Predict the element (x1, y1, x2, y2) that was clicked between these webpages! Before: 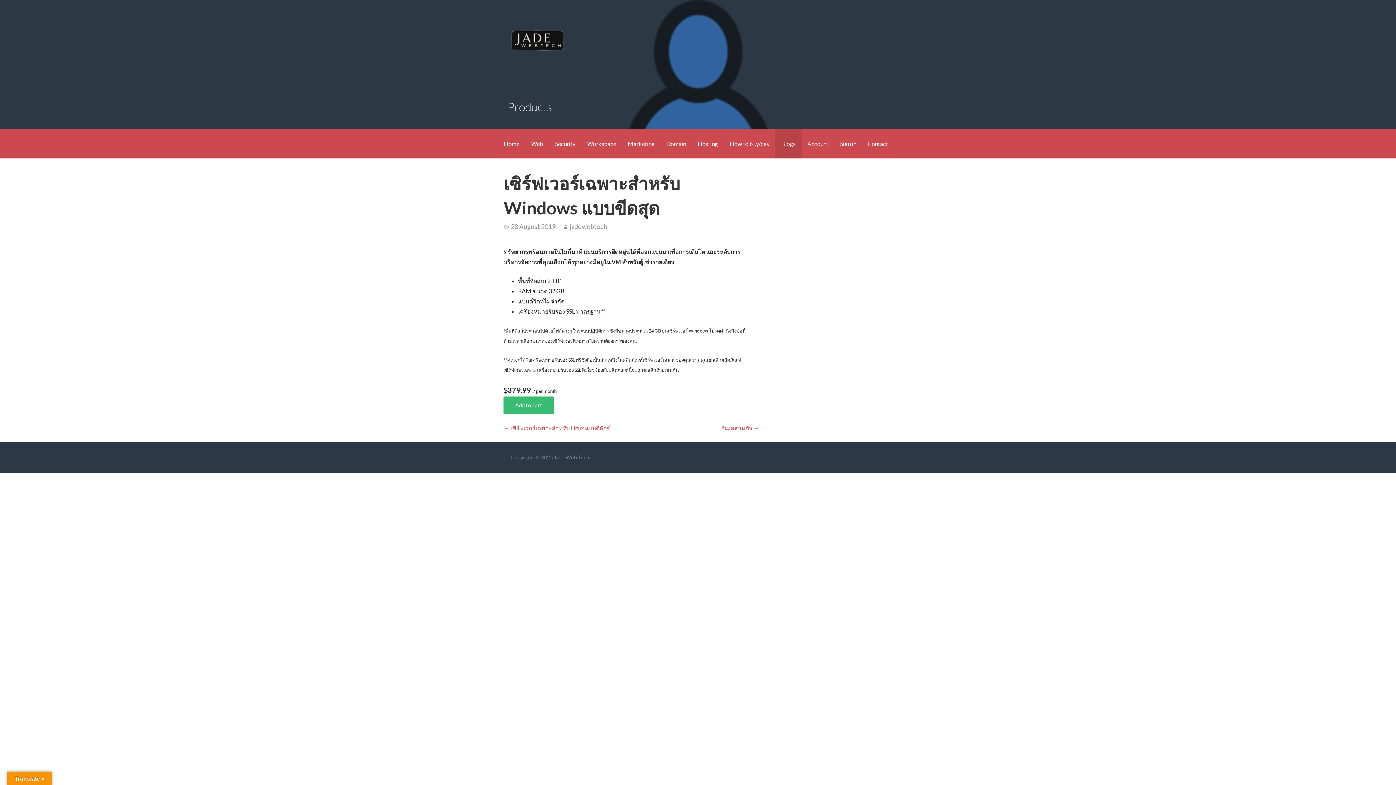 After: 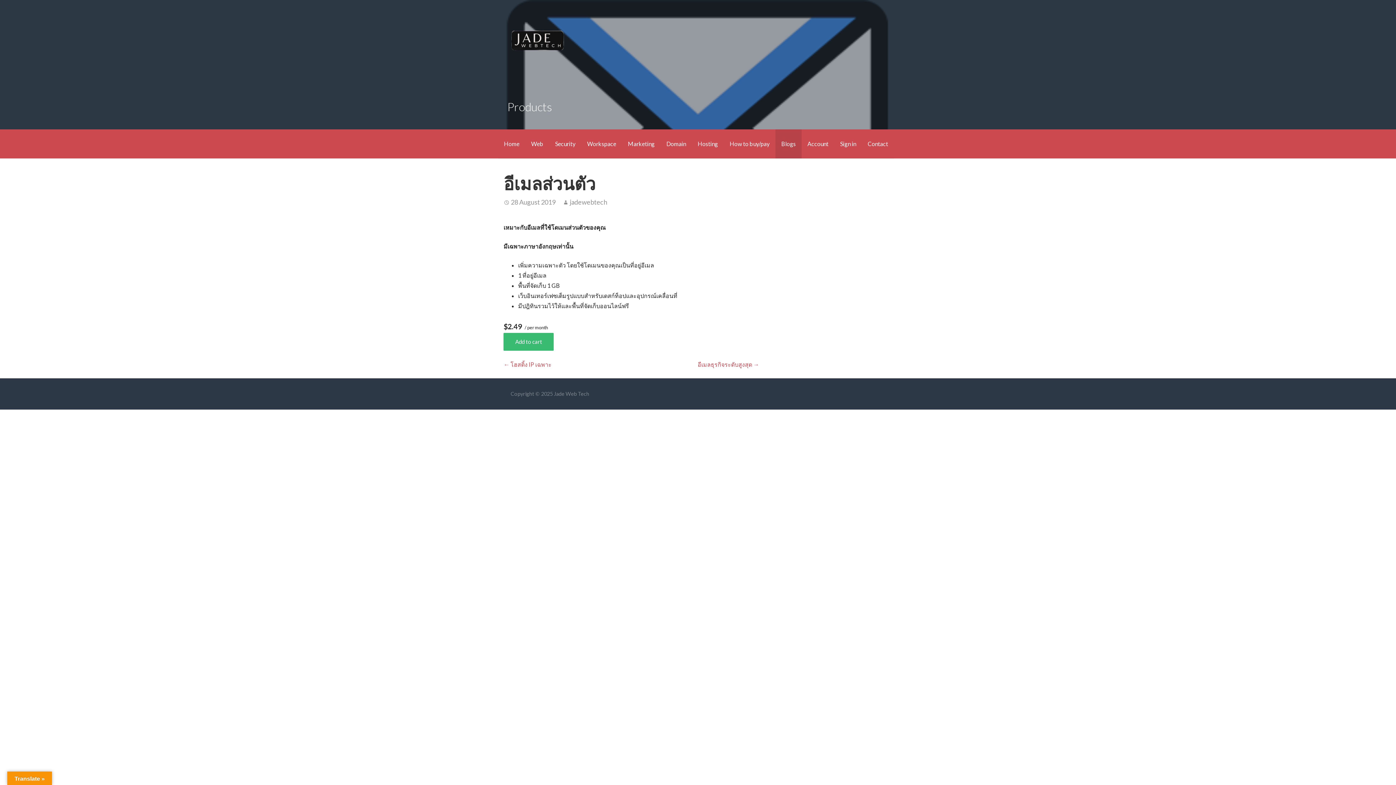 Action: bbox: (721, 424, 759, 431) label: อีเมลส่วนตัว →